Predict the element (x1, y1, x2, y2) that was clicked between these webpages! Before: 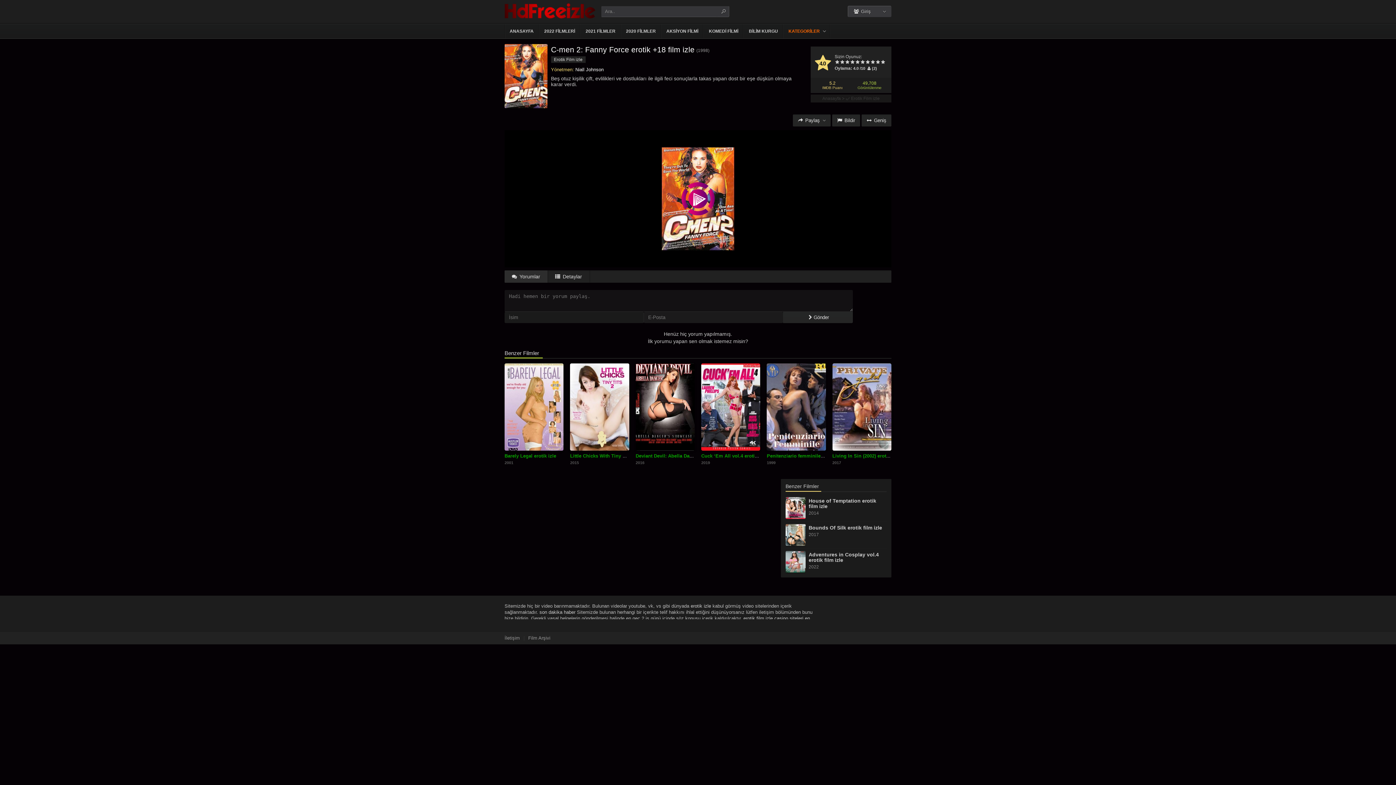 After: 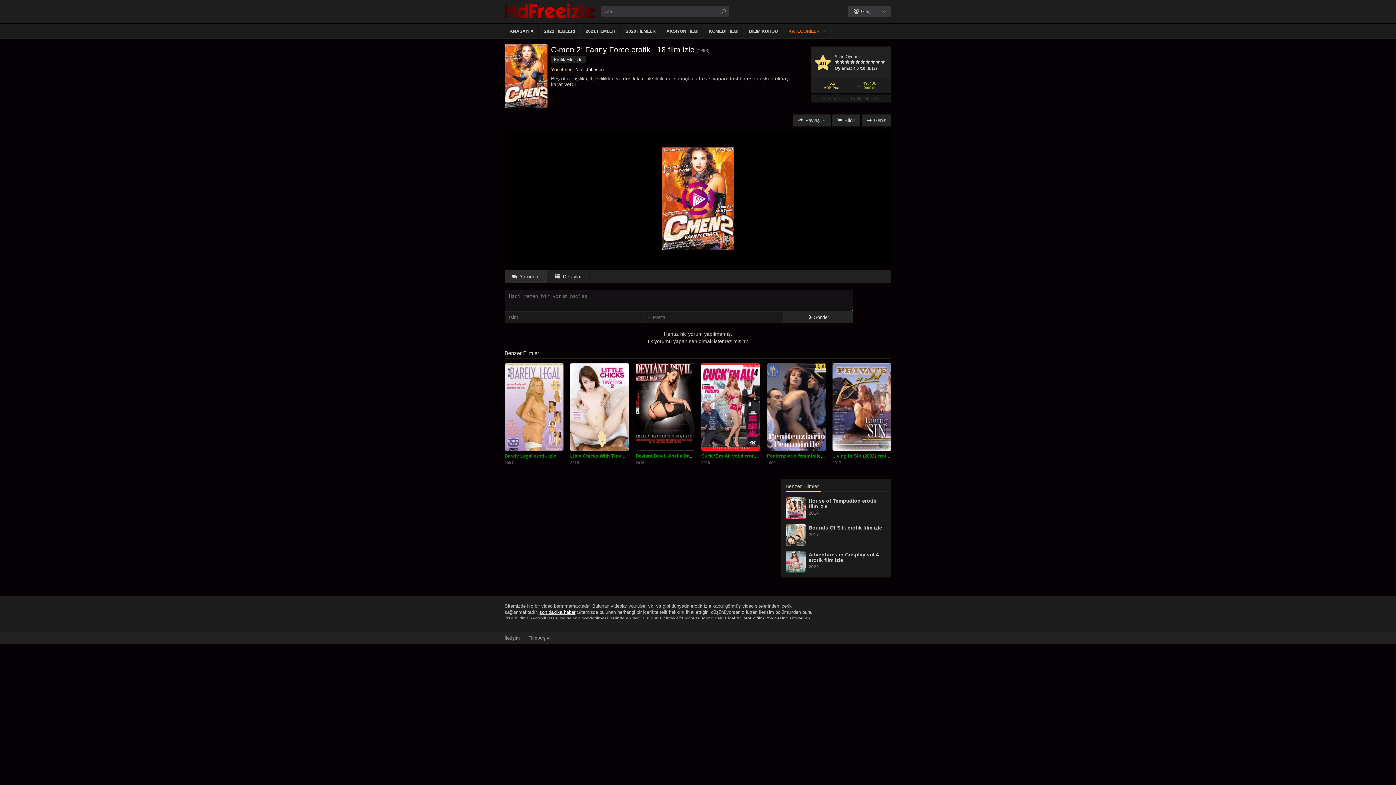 Action: label: son dakika haber bbox: (539, 609, 575, 615)